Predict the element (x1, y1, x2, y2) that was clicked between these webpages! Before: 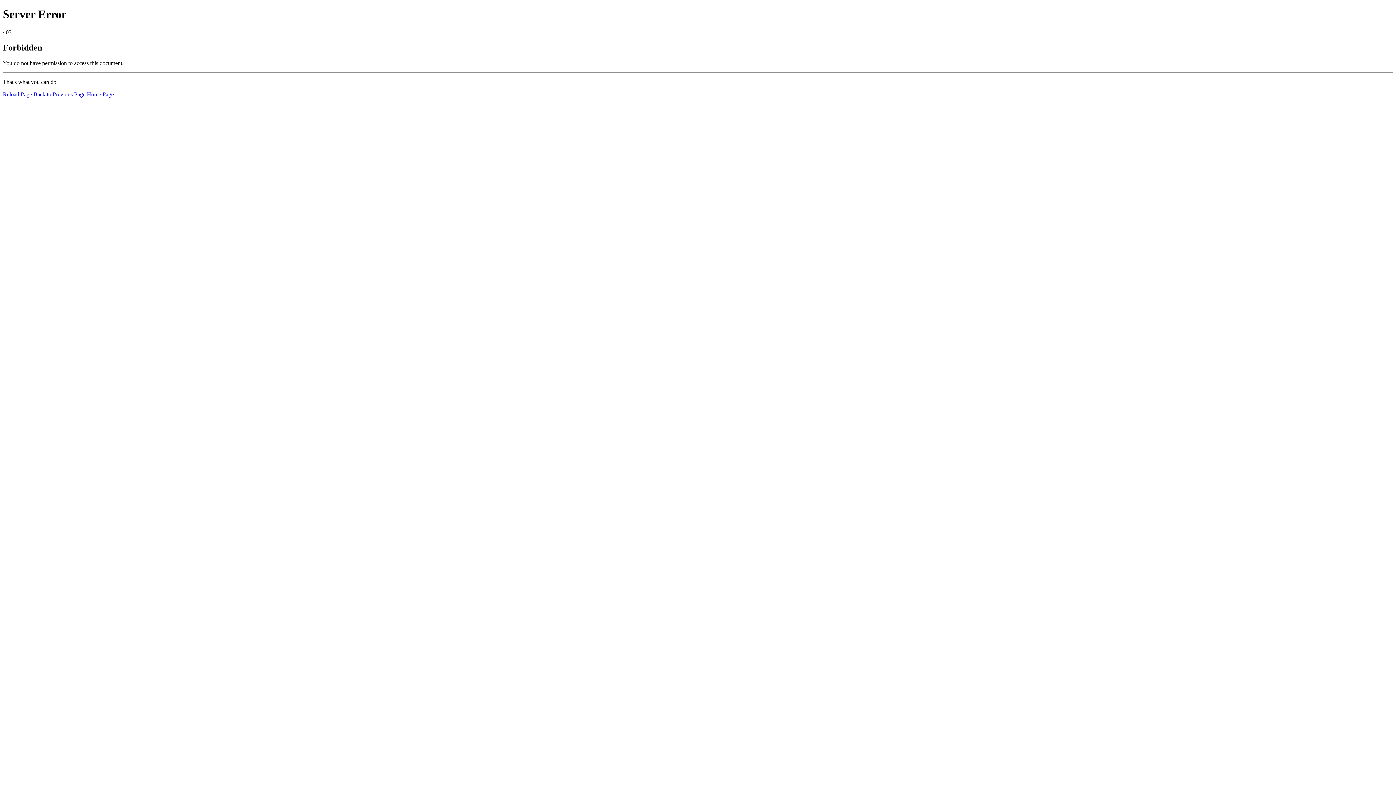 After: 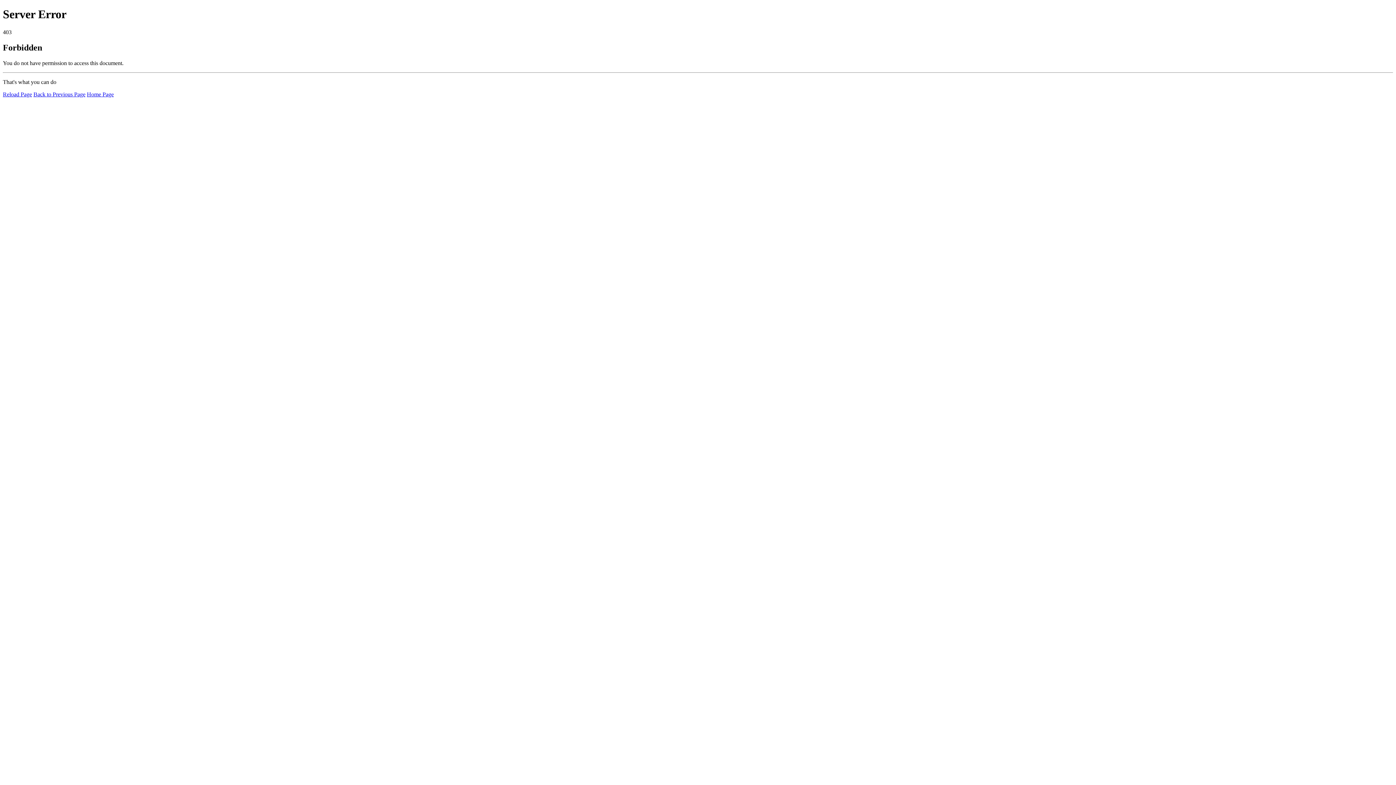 Action: bbox: (2, 91, 32, 97) label: Reload Page